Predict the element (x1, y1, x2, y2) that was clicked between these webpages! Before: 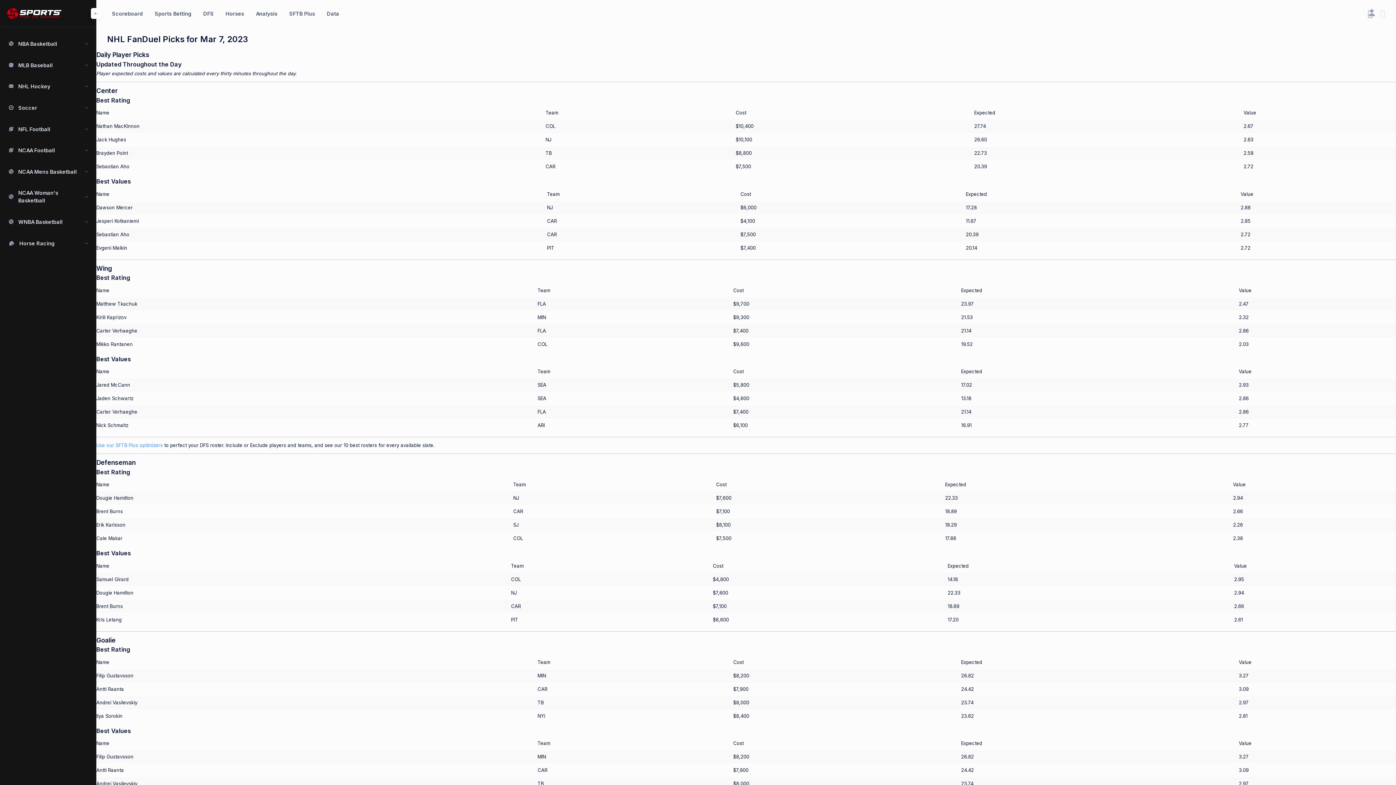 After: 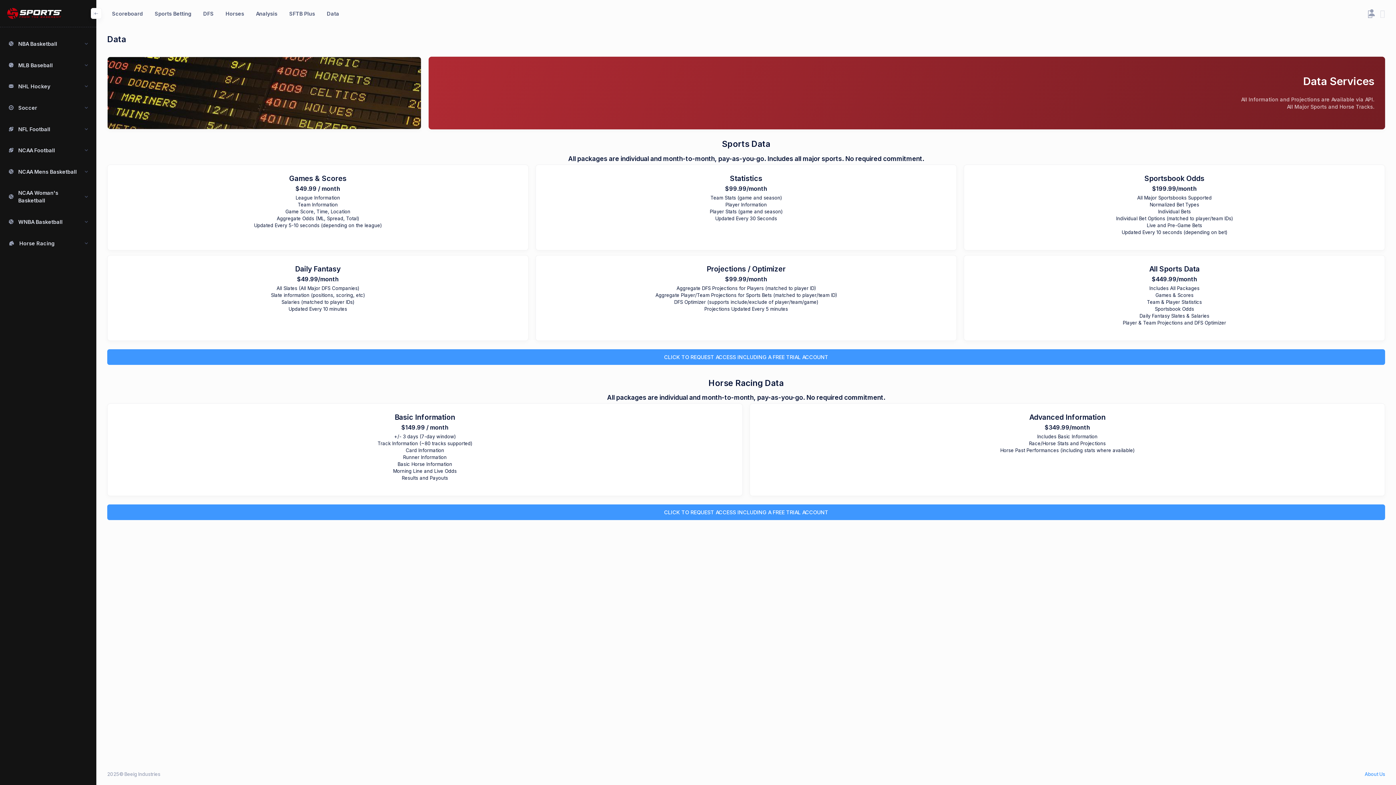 Action: label: Data bbox: (326, 9, 339, 17)